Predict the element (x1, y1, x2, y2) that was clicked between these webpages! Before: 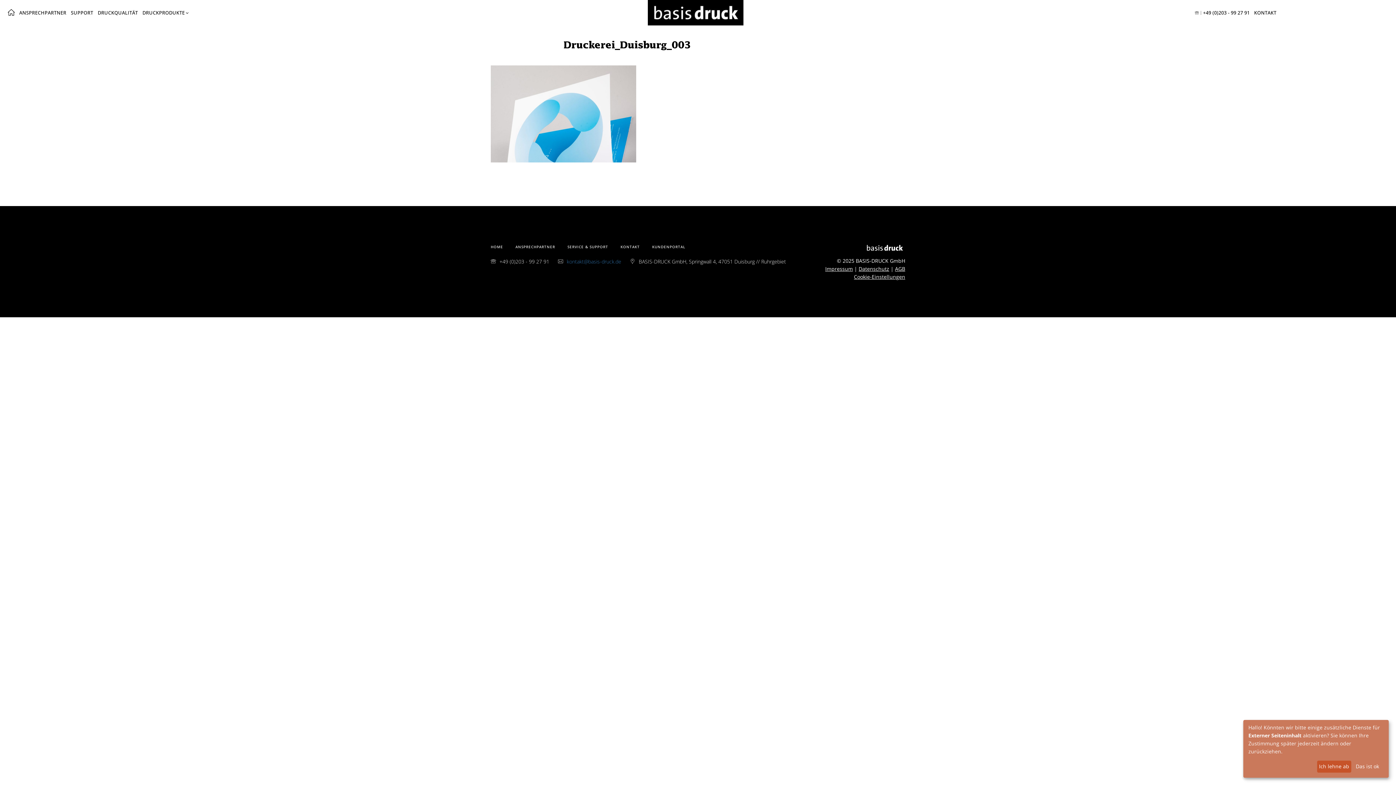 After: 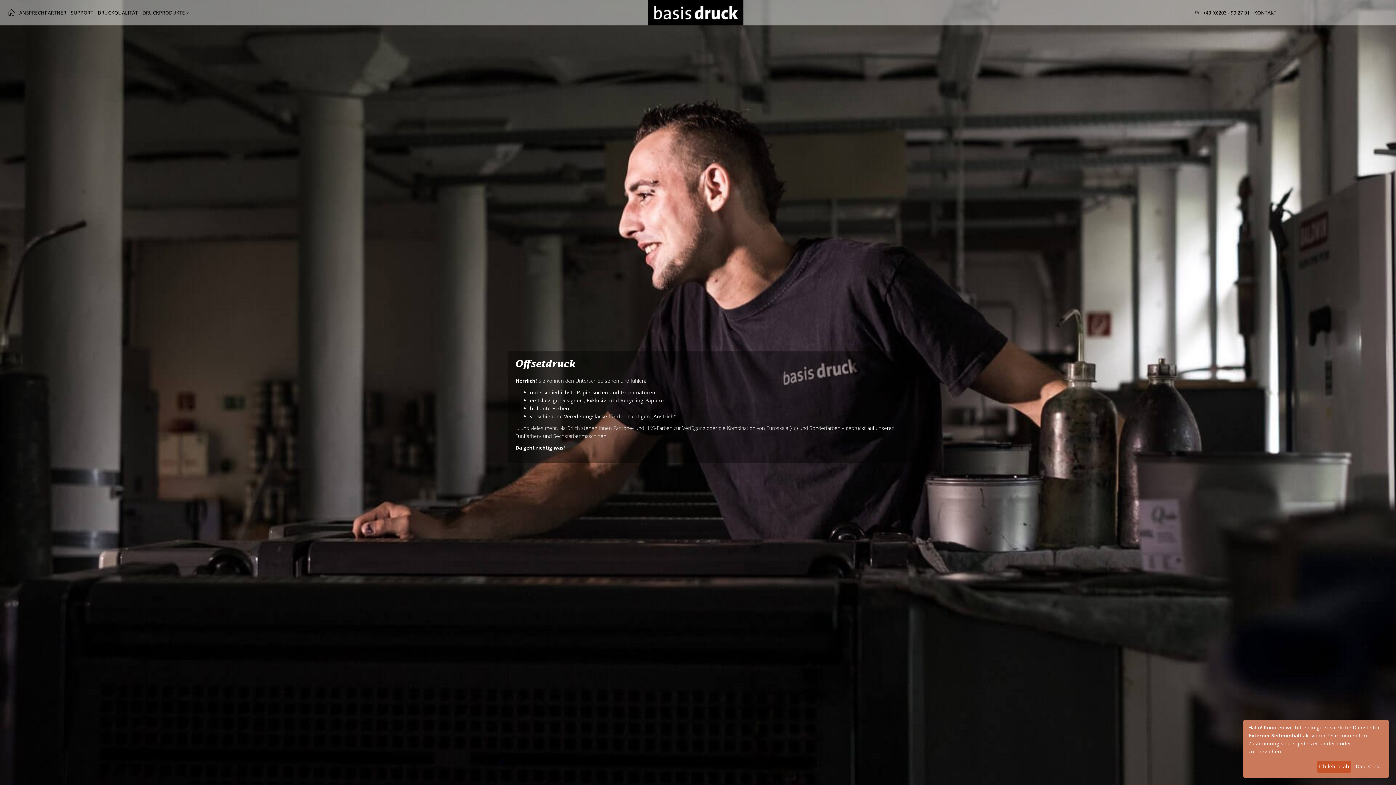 Action: bbox: (97, 9, 138, 16) label: DRUCKQUALITÄT